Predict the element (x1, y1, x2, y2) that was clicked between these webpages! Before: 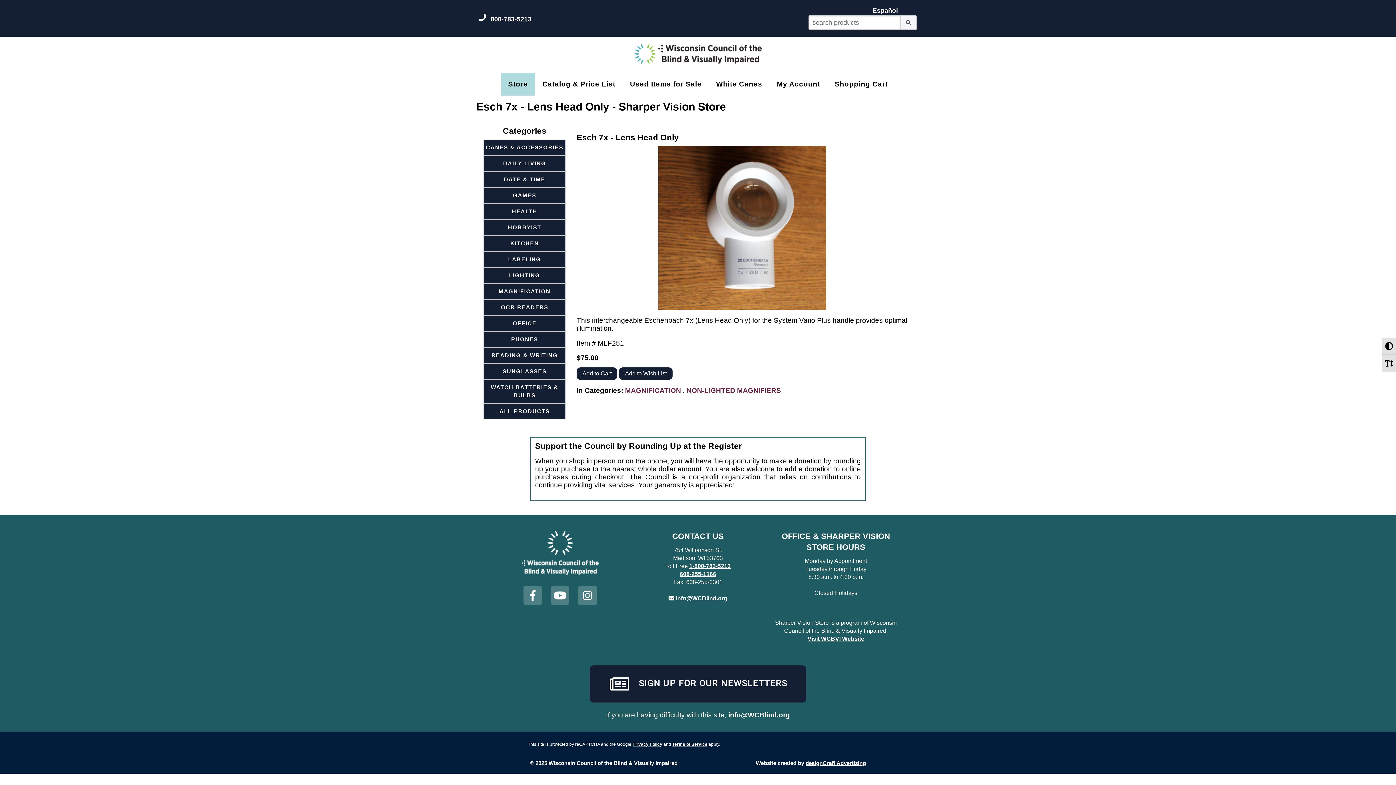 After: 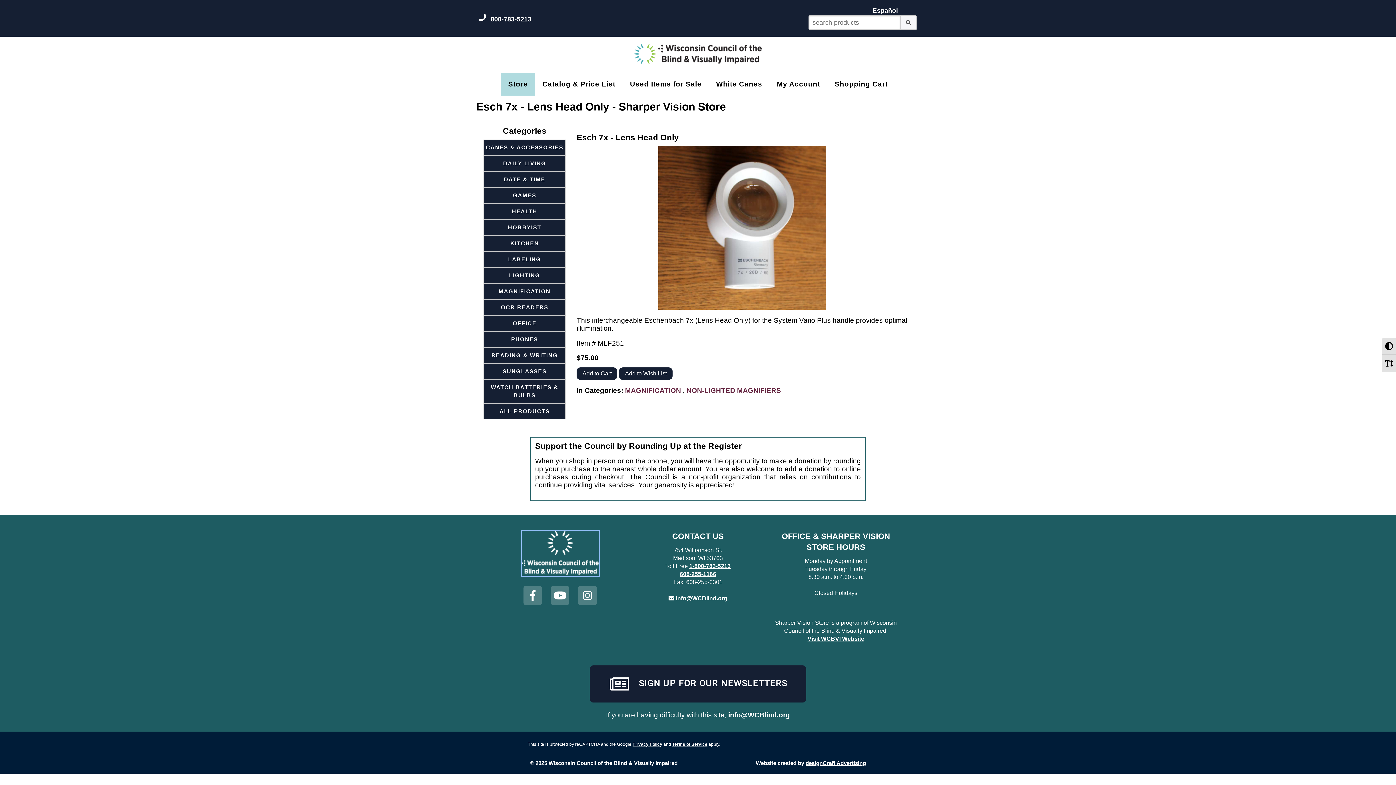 Action: bbox: (521, 569, 598, 576)